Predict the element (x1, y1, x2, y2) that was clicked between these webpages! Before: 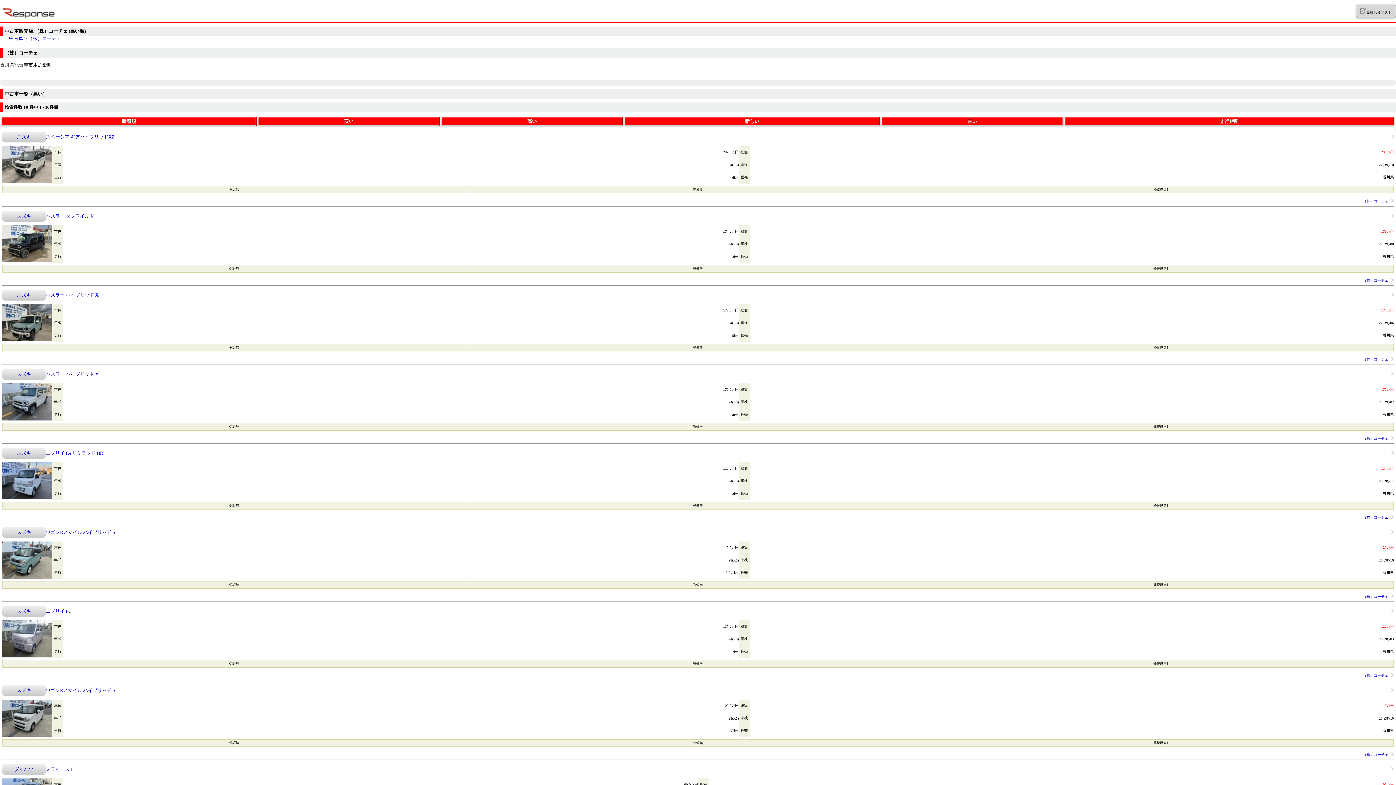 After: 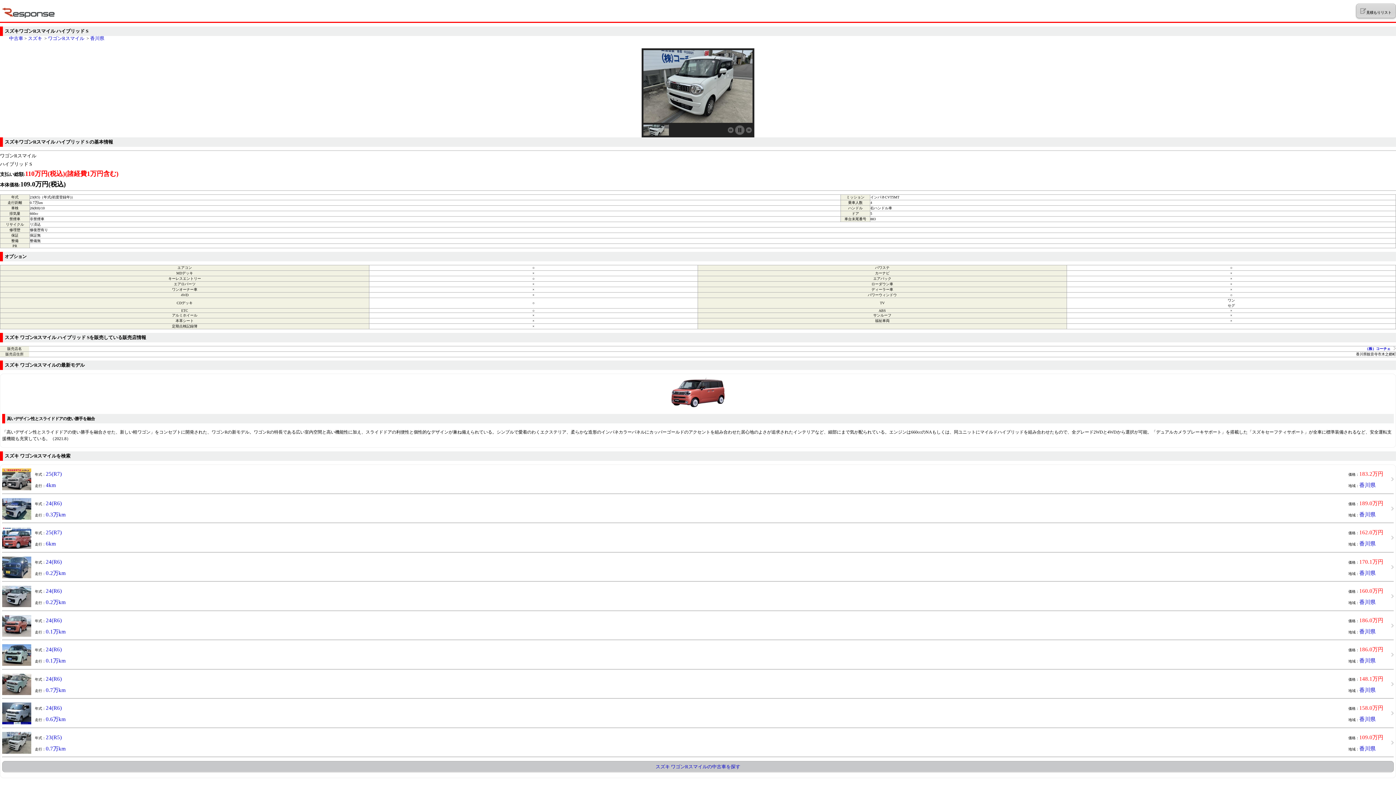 Action: label: スズキ bbox: (5, 687, 42, 694)